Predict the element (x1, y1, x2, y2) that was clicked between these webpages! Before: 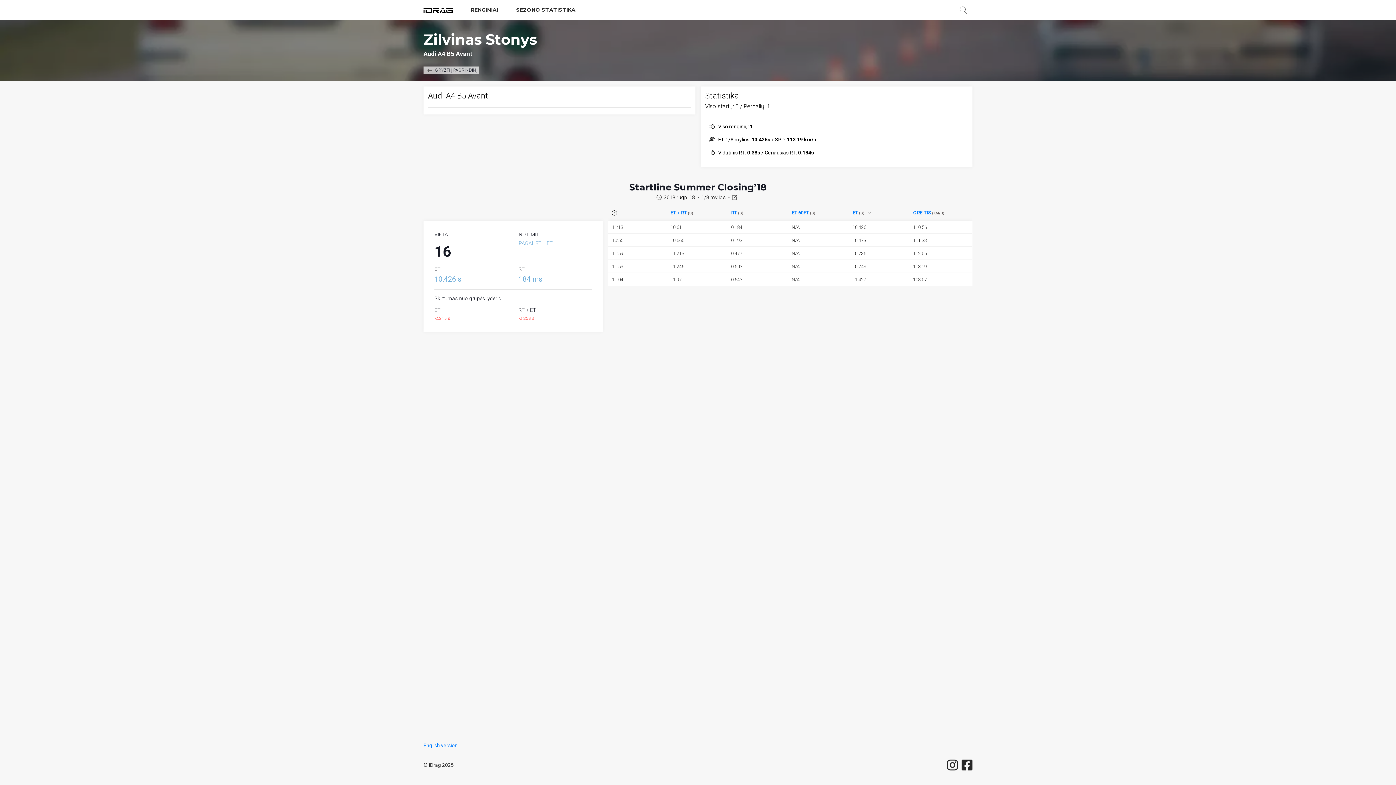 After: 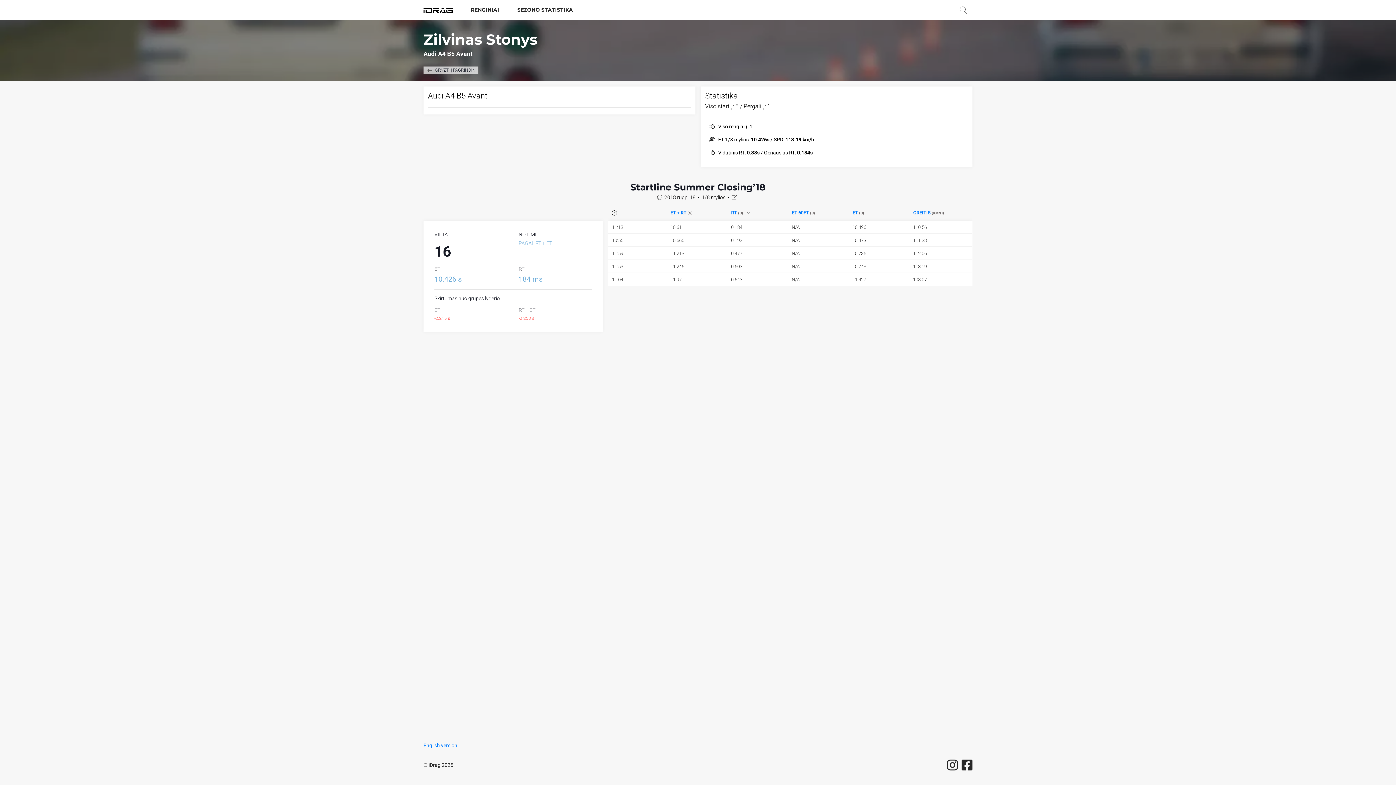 Action: bbox: (731, 210, 737, 215) label: RT